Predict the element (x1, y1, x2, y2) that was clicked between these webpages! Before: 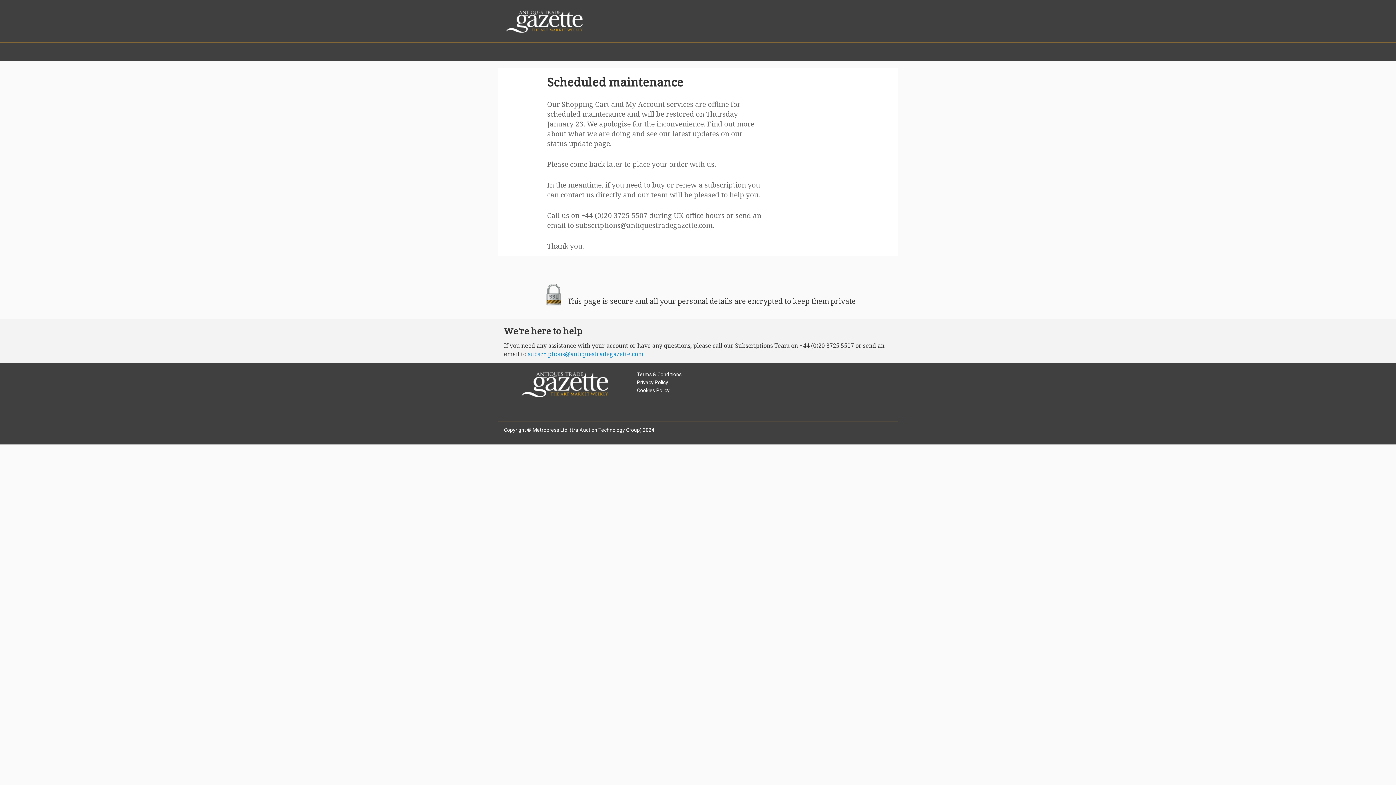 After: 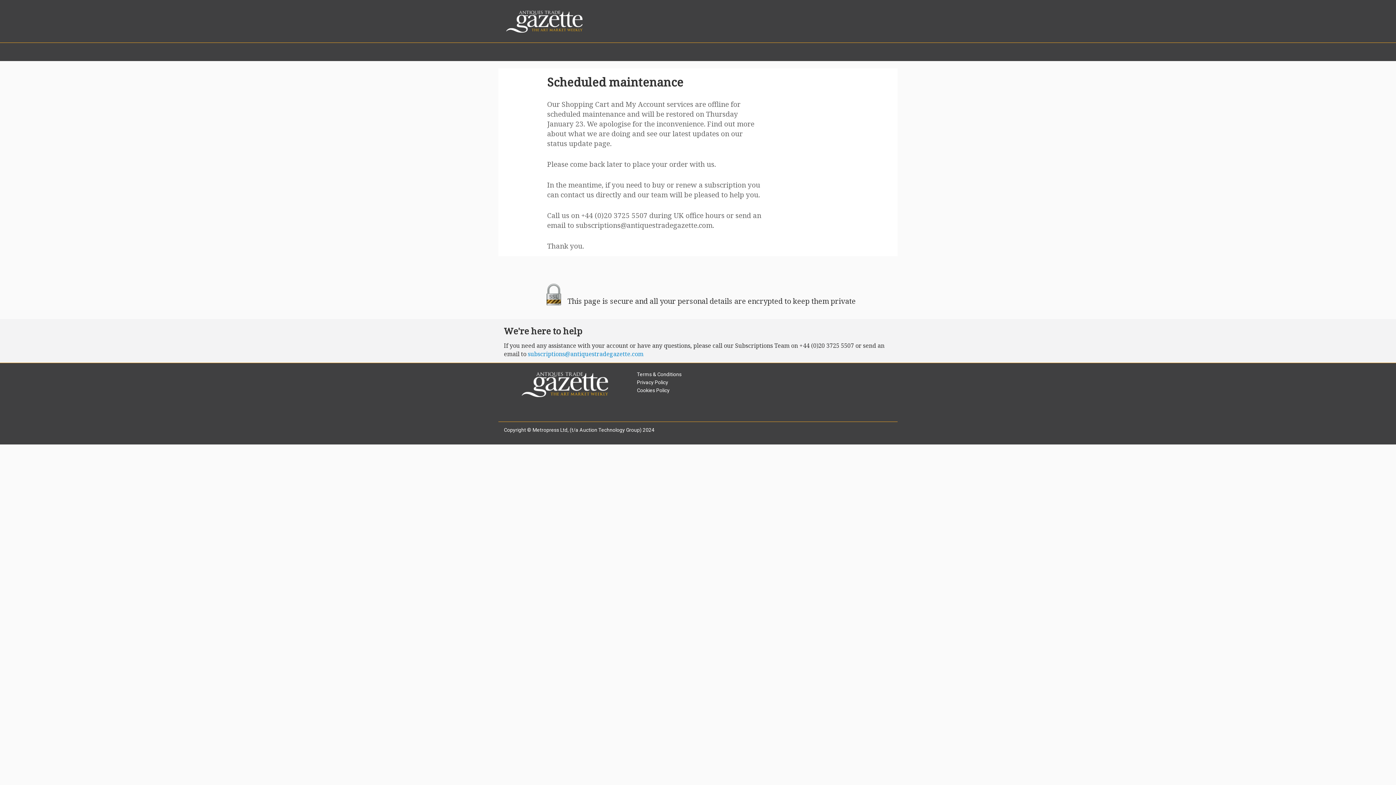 Action: bbox: (528, 350, 643, 358) label: subscriptions@antiquestradegazette.com